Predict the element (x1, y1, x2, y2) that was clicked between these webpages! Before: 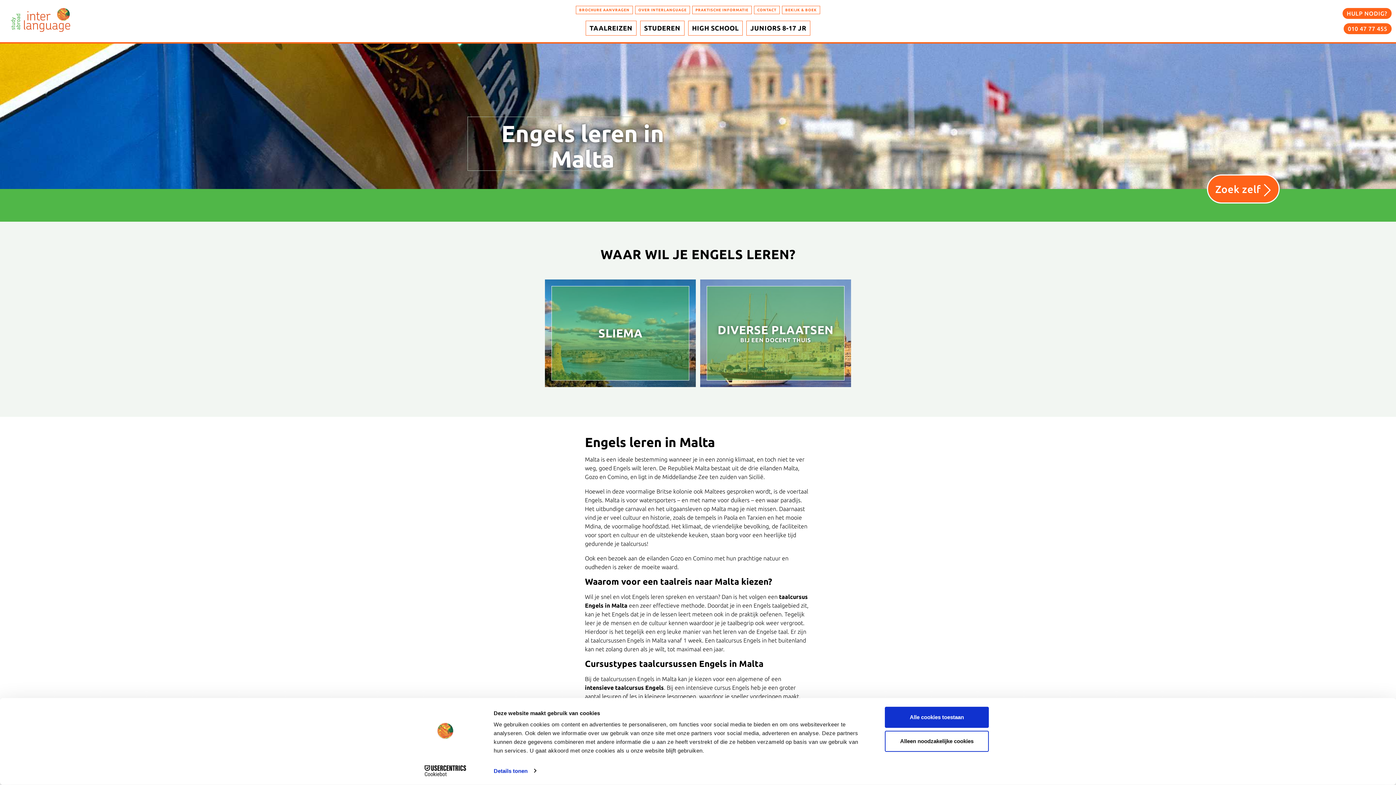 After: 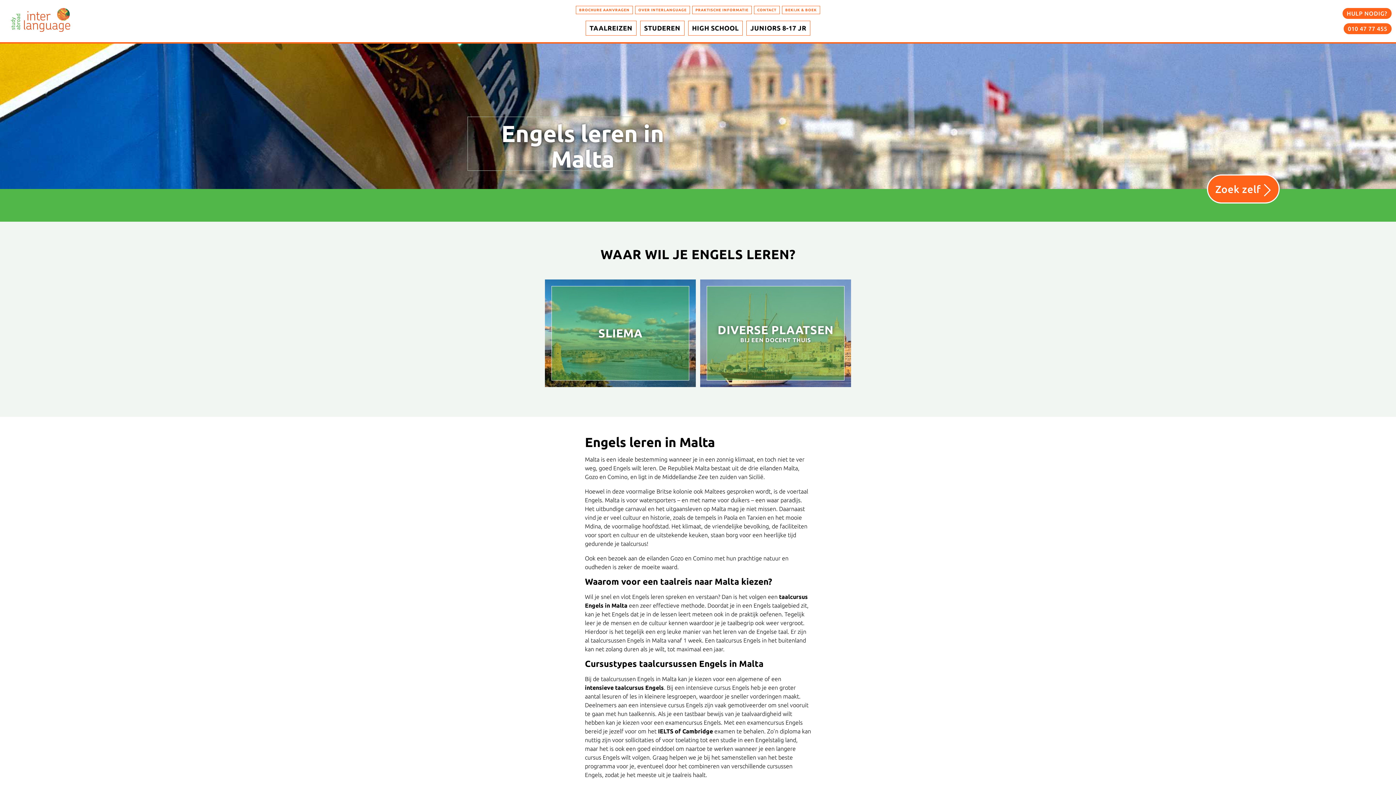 Action: bbox: (885, 731, 989, 752) label: Alleen noodzakelijke cookies